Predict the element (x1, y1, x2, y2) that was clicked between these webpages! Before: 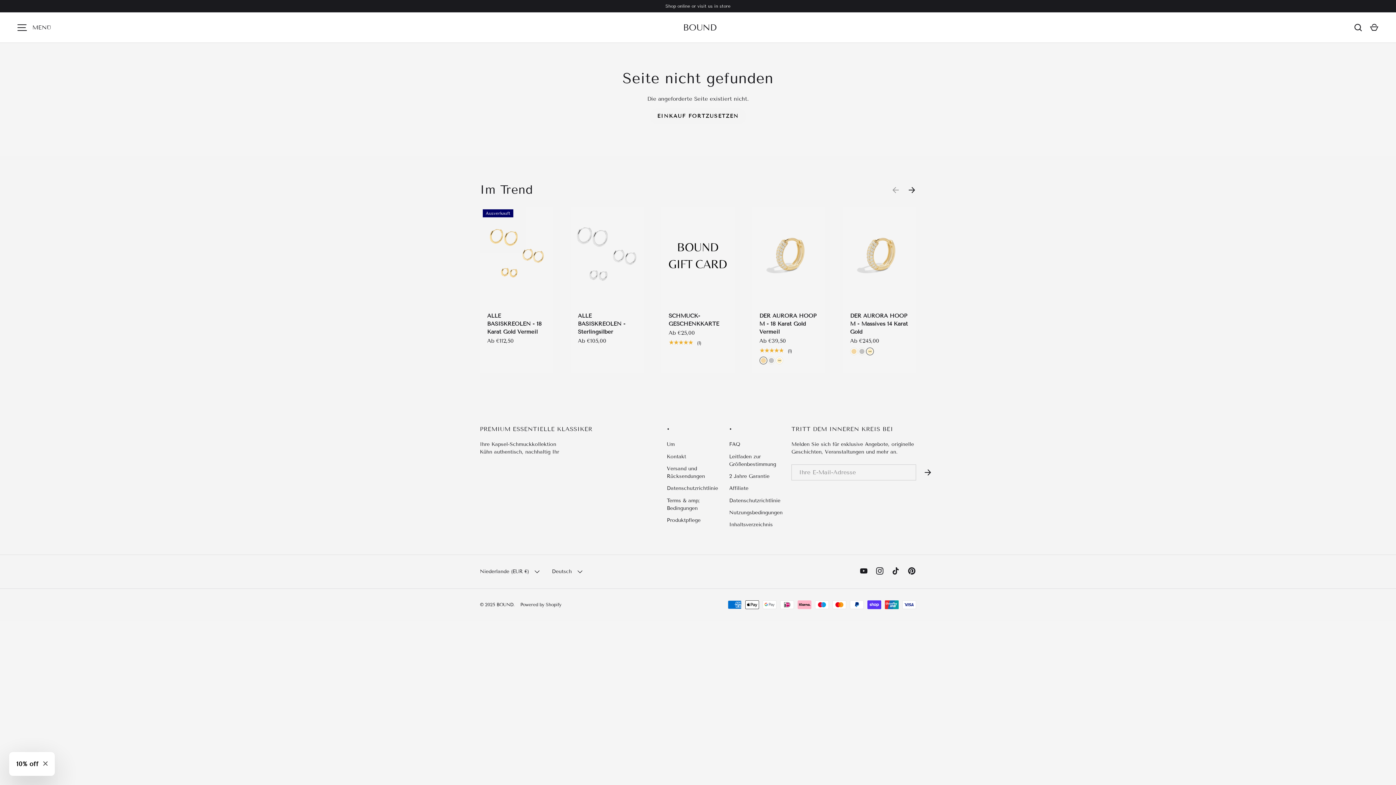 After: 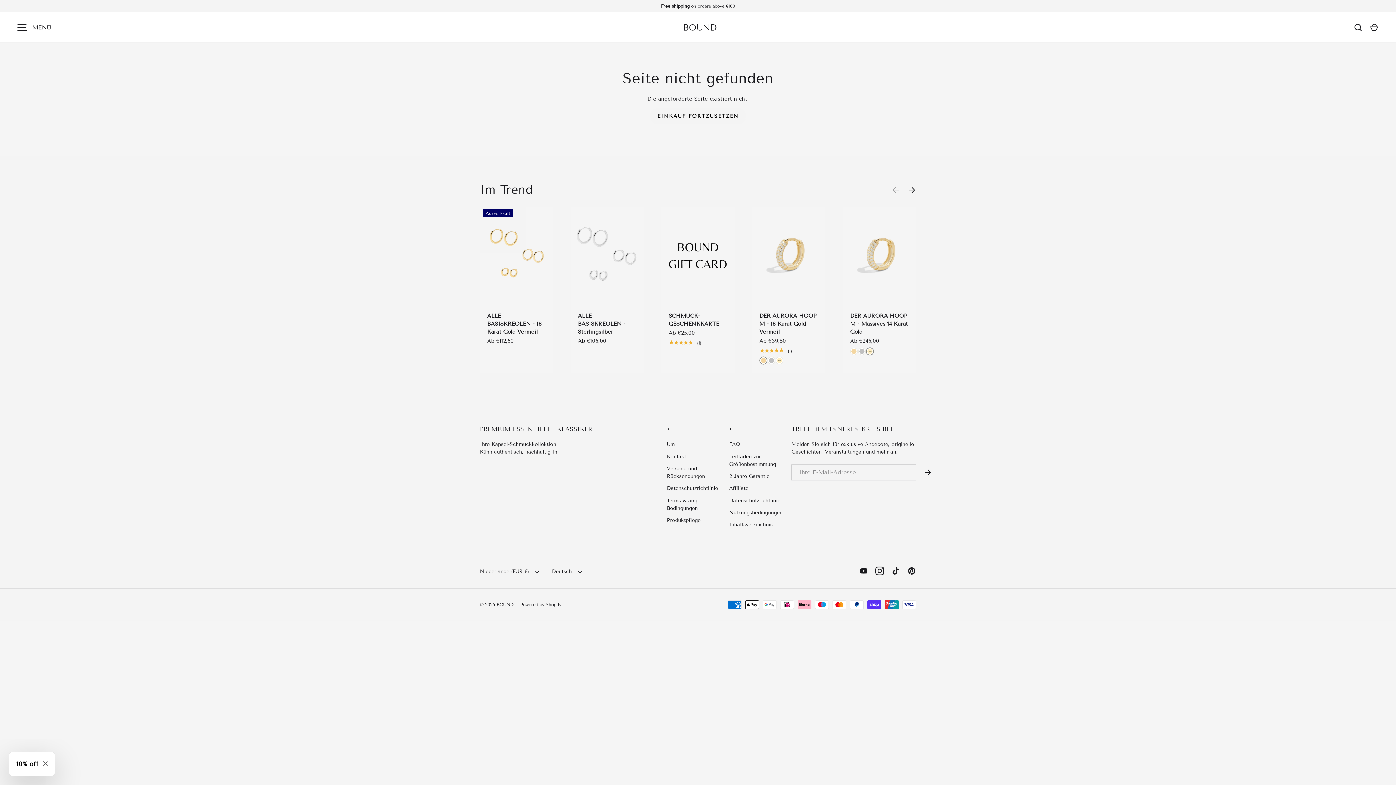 Action: bbox: (872, 563, 888, 579) label: Instagram